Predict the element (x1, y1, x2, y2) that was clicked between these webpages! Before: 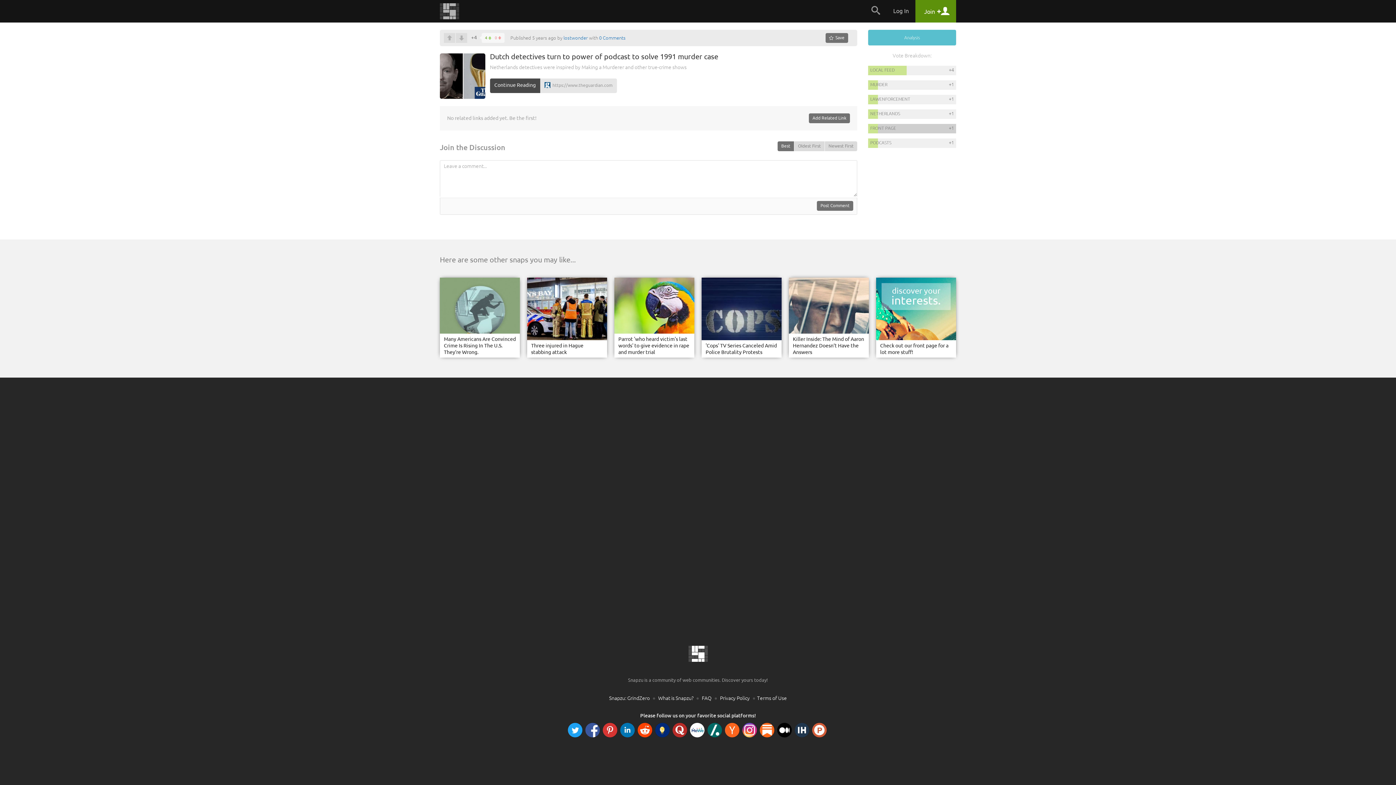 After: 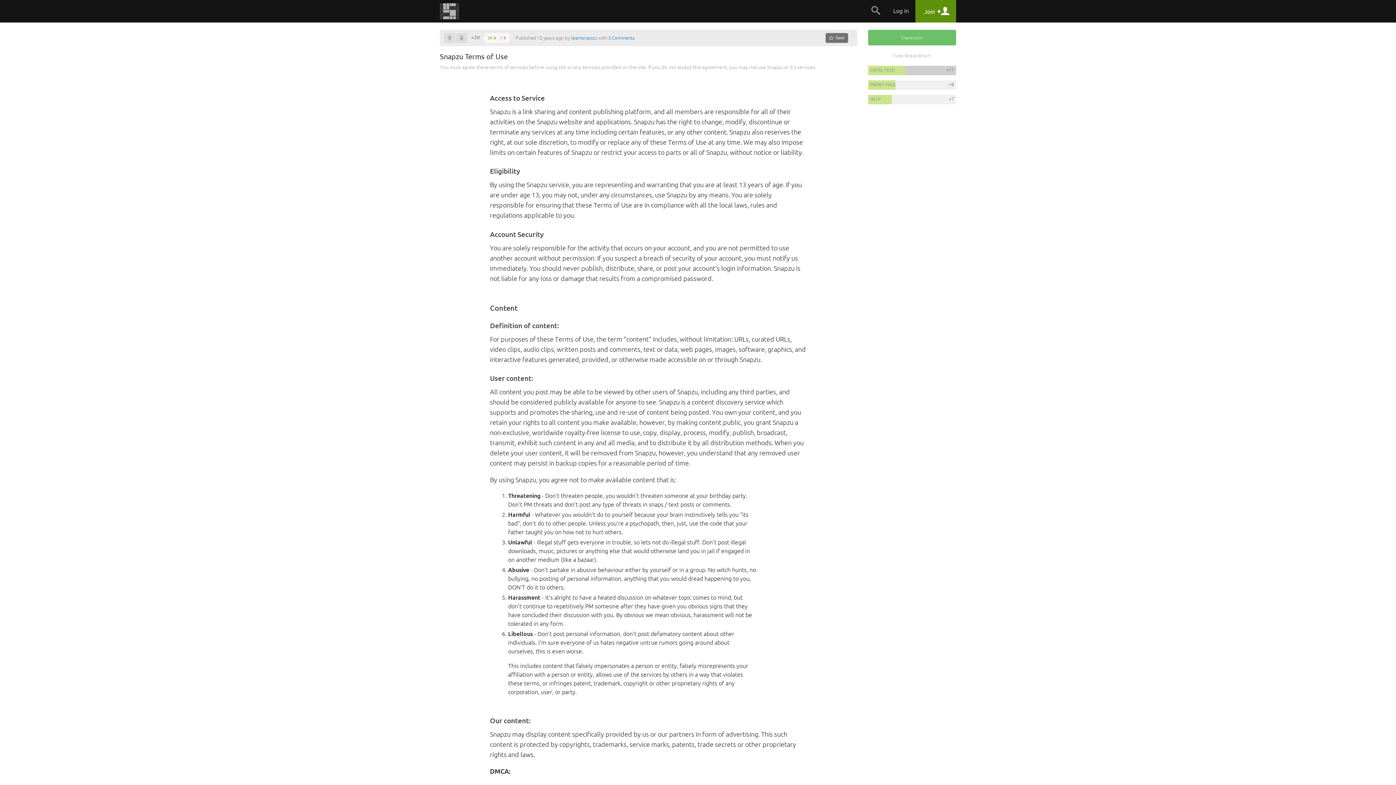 Action: label: Terms of Use bbox: (757, 694, 787, 702)